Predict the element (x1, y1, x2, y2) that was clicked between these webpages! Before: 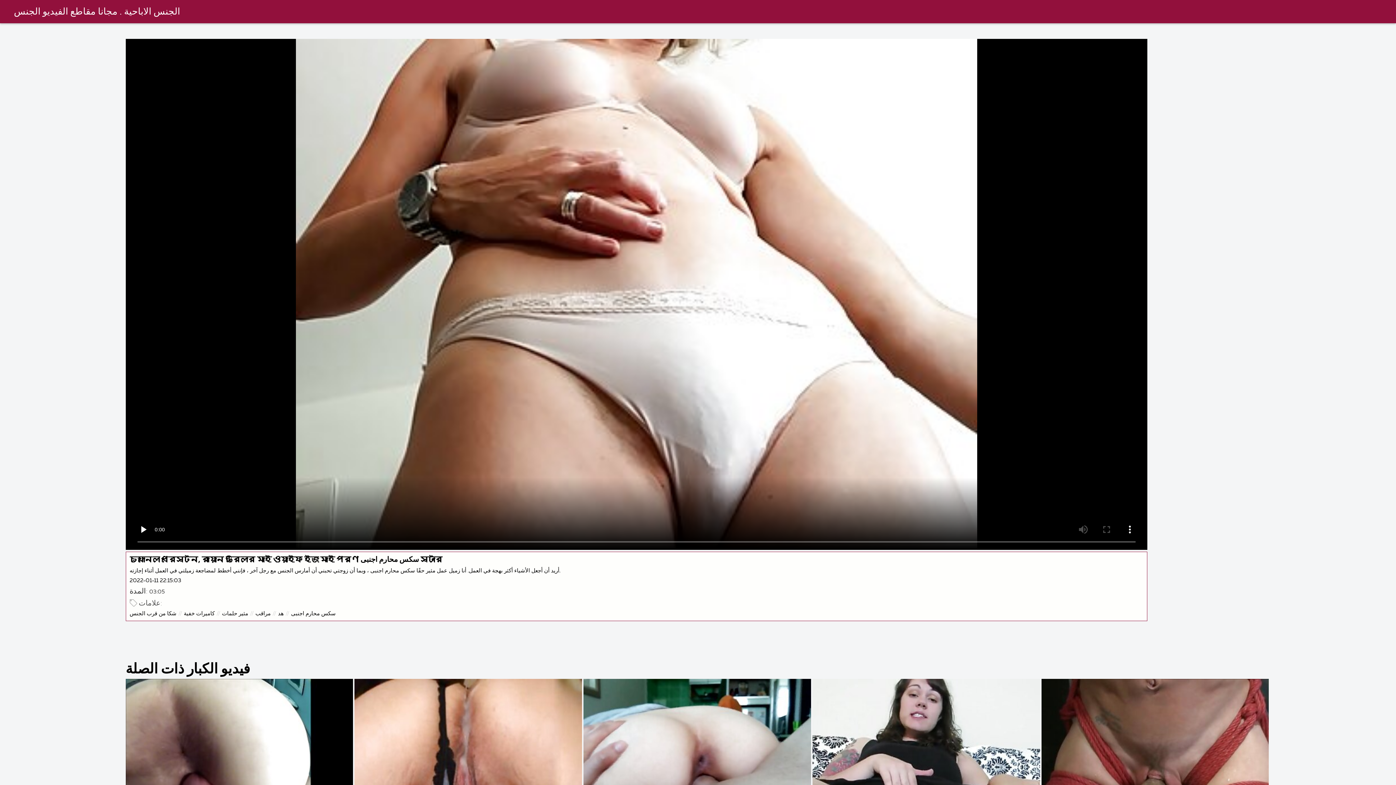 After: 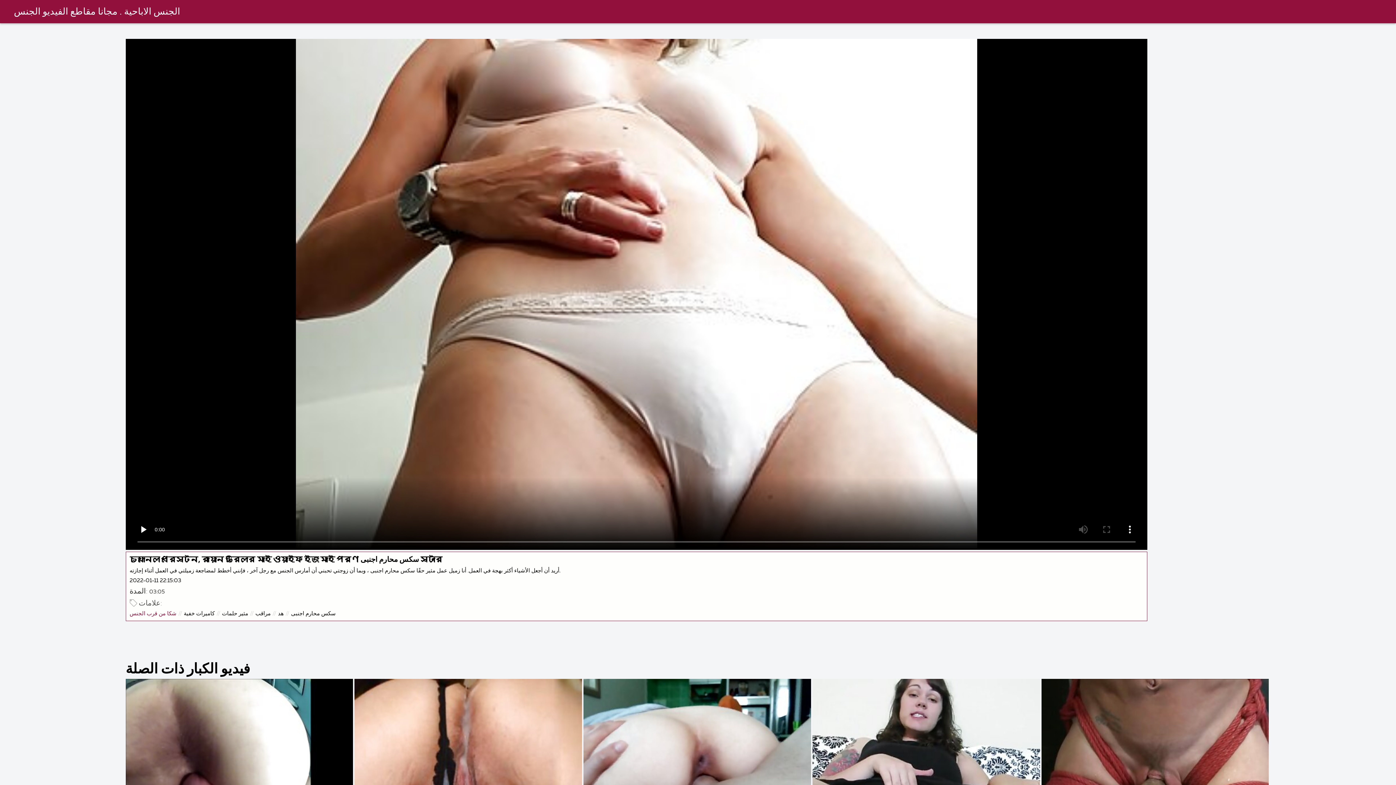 Action: bbox: (129, 609, 176, 618) label: شكا من قرب الجنس